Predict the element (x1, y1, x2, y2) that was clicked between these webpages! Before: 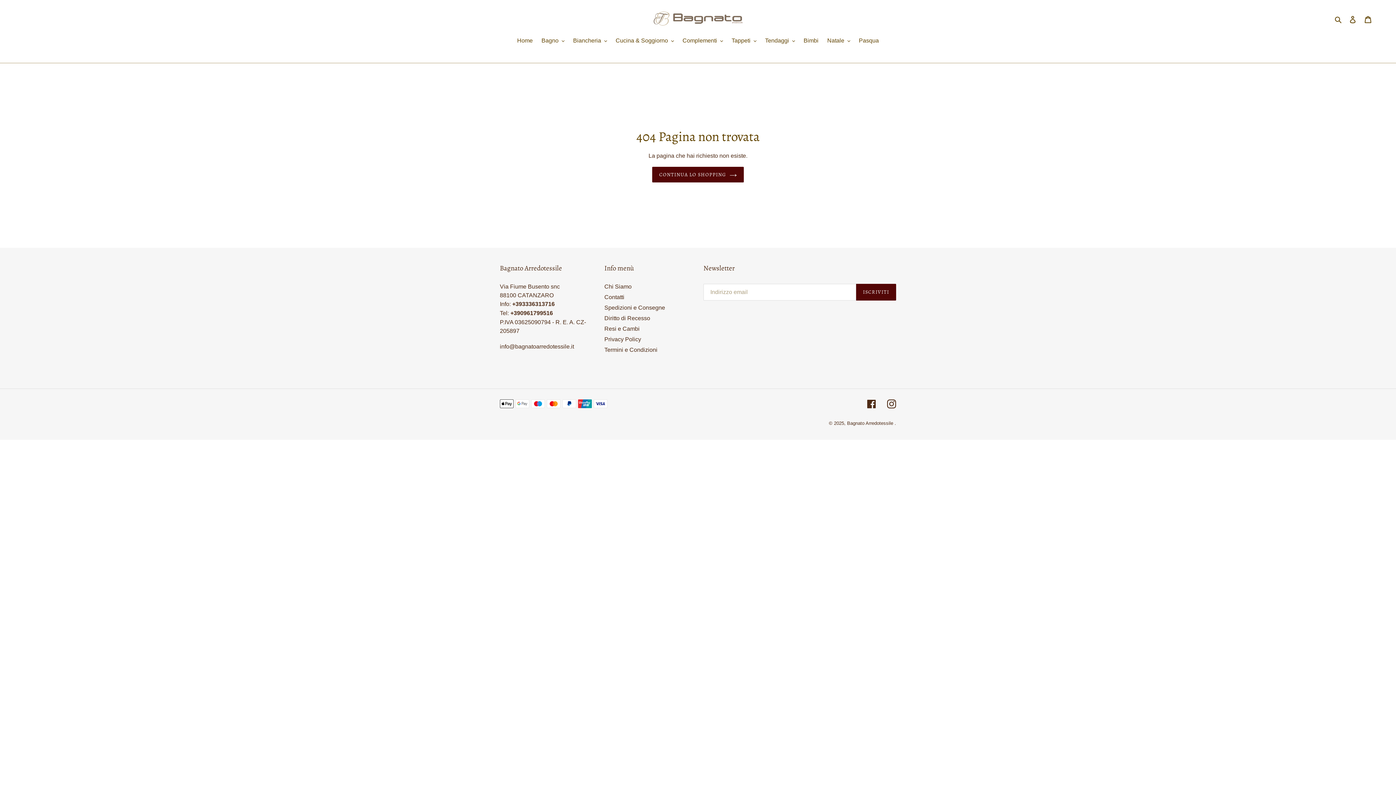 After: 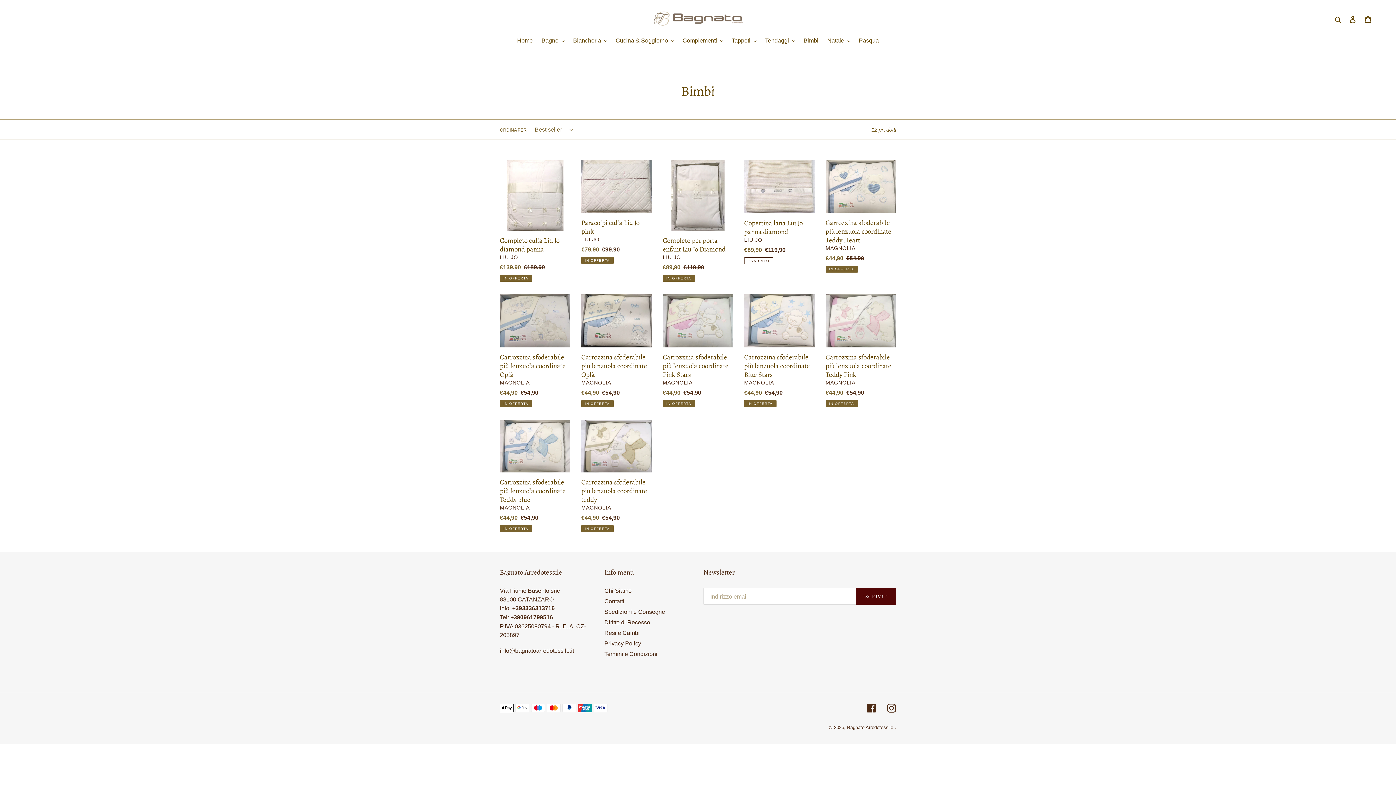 Action: bbox: (800, 36, 822, 45) label: Bimbi